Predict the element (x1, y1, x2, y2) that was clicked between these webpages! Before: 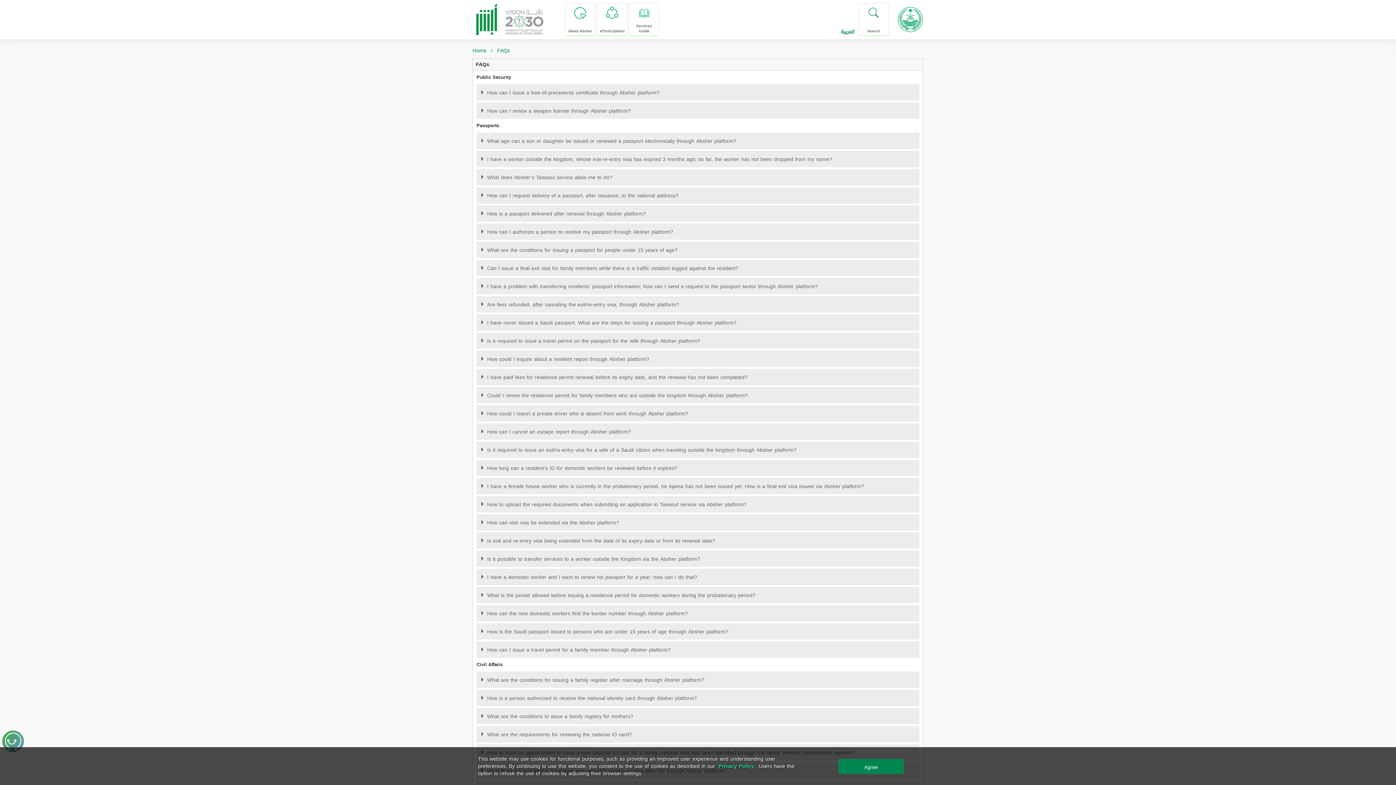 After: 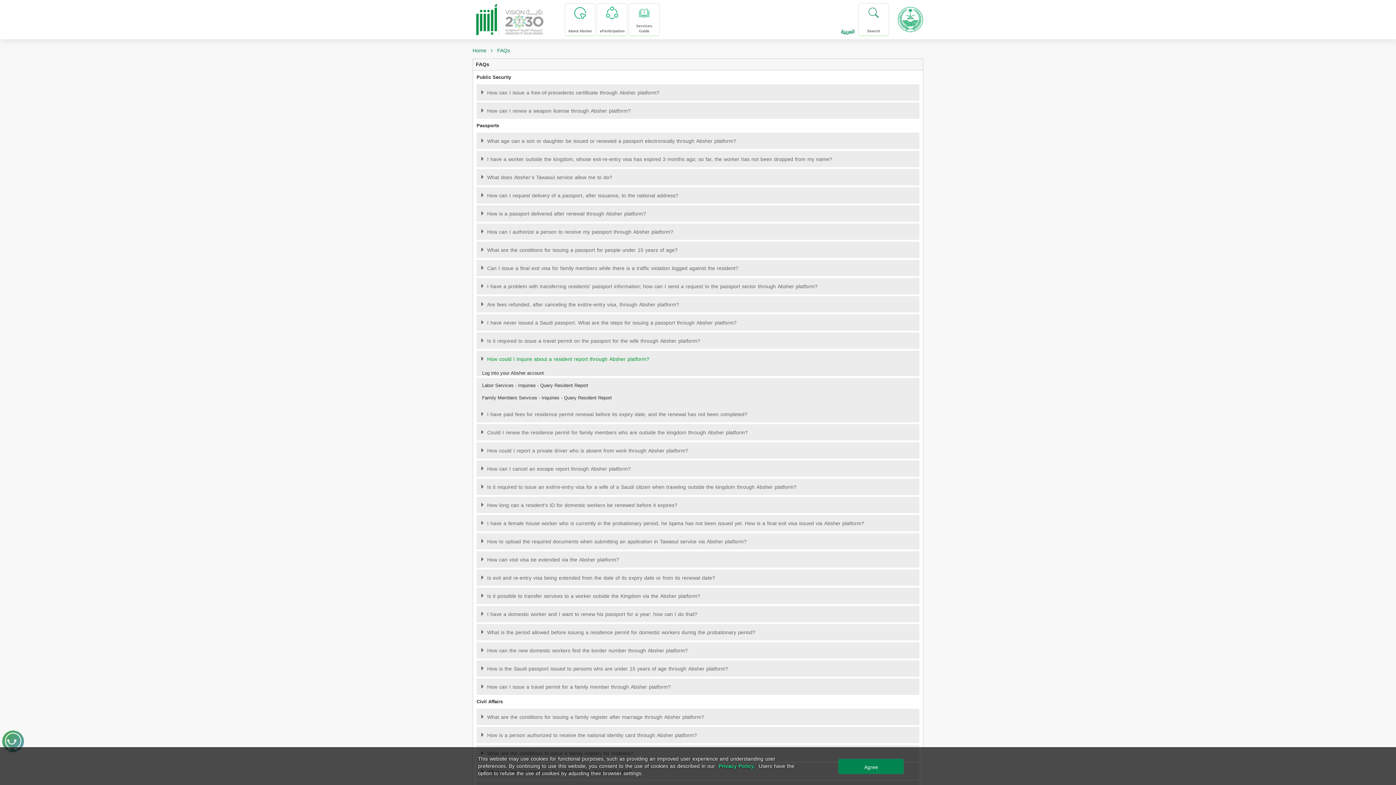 Action: bbox: (480, 350, 919, 367) label:  How could I inquire about a resident report through Absher platform?